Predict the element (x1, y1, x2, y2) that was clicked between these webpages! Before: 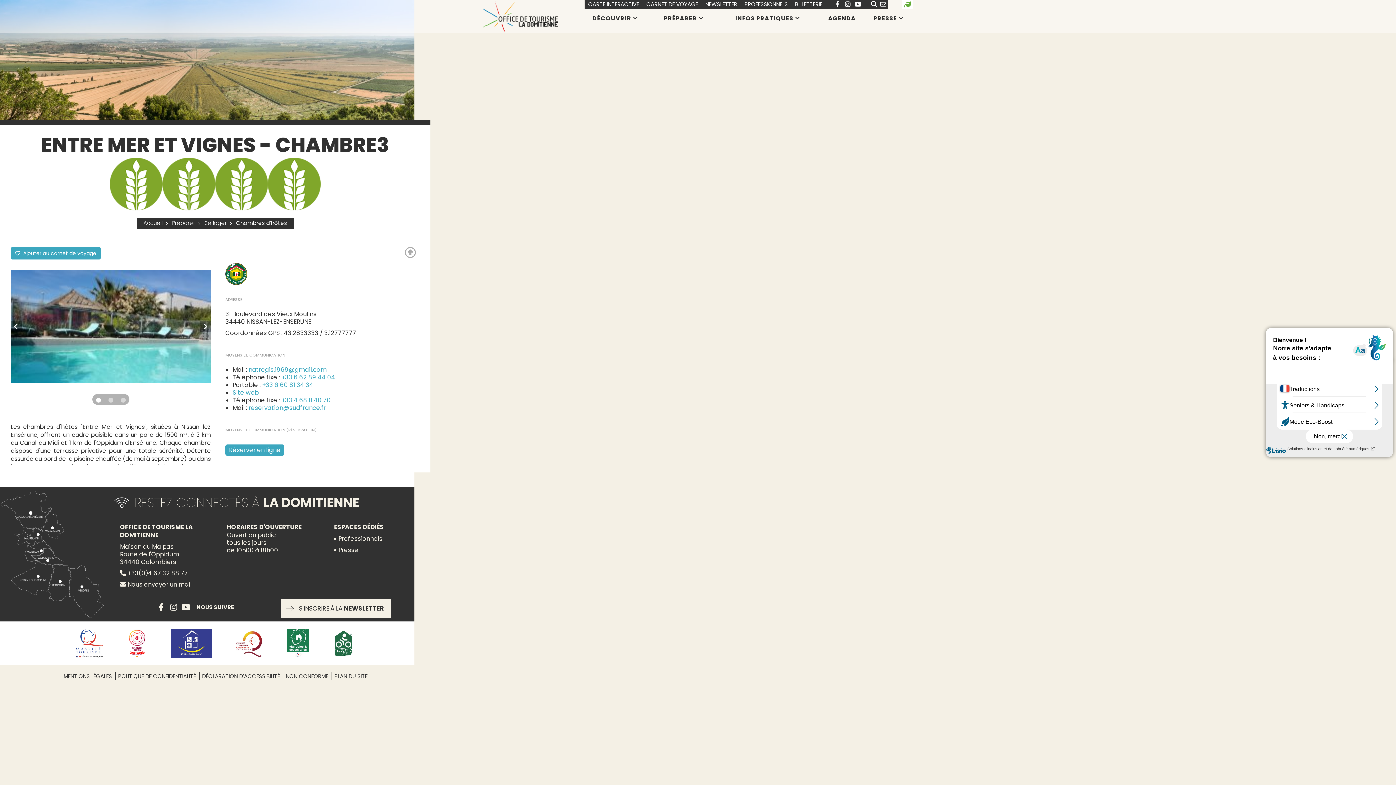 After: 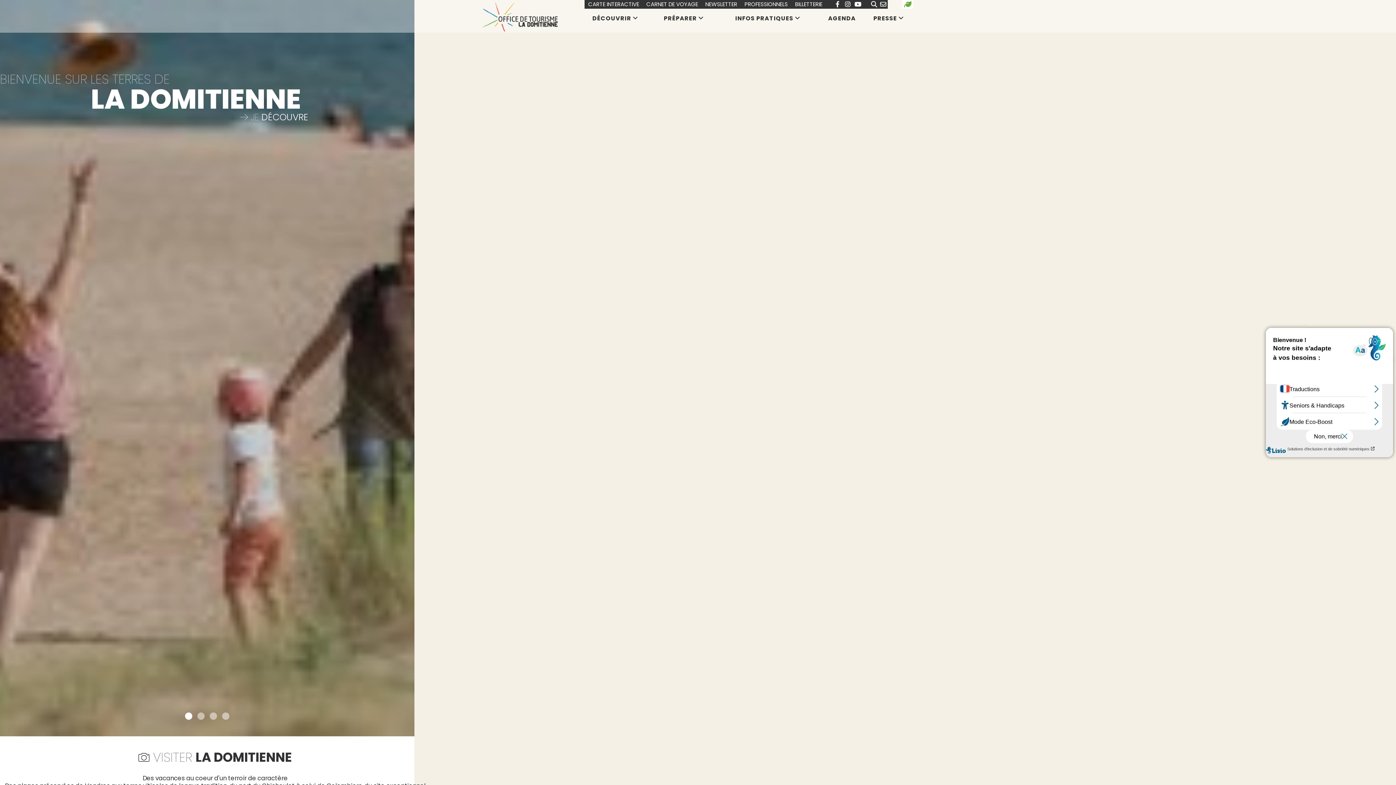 Action: bbox: (482, 0, 557, 32)